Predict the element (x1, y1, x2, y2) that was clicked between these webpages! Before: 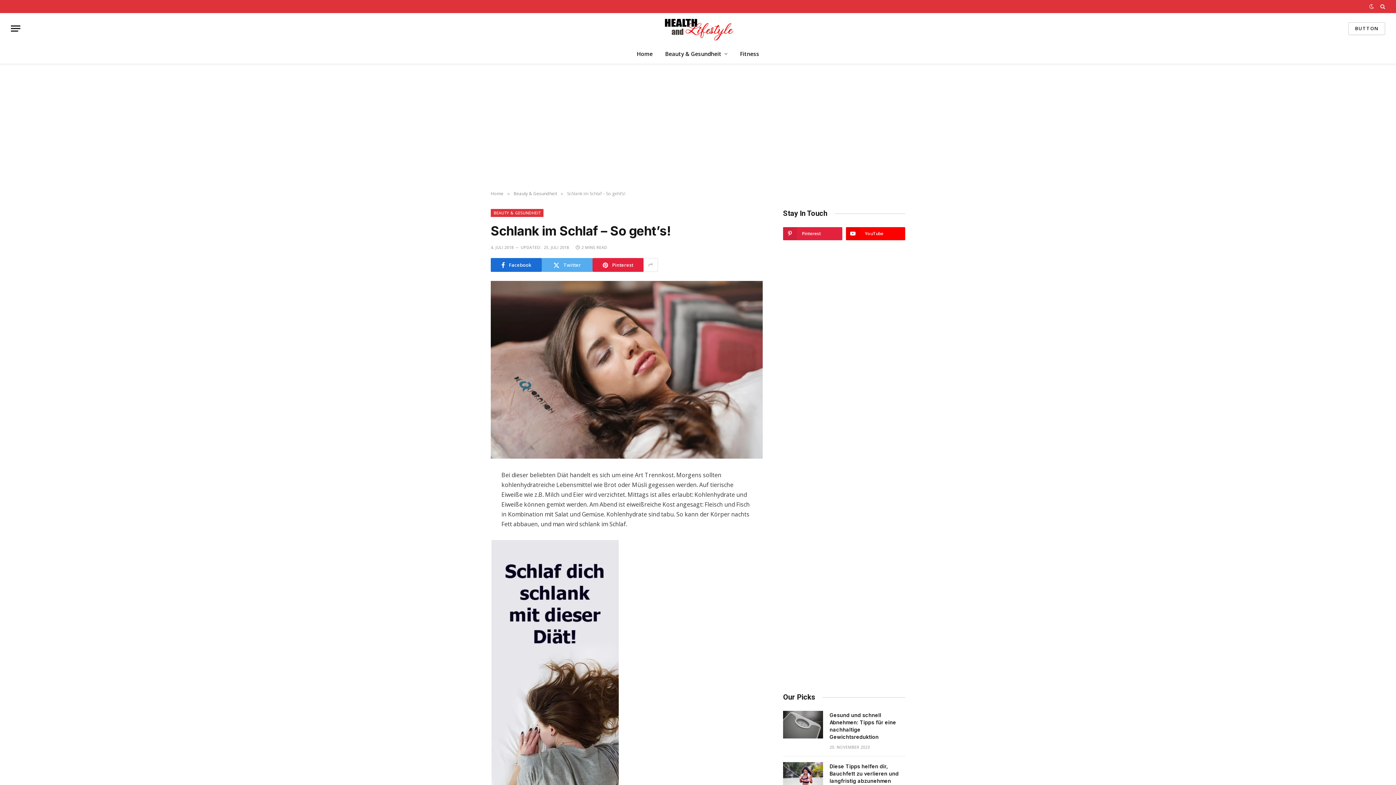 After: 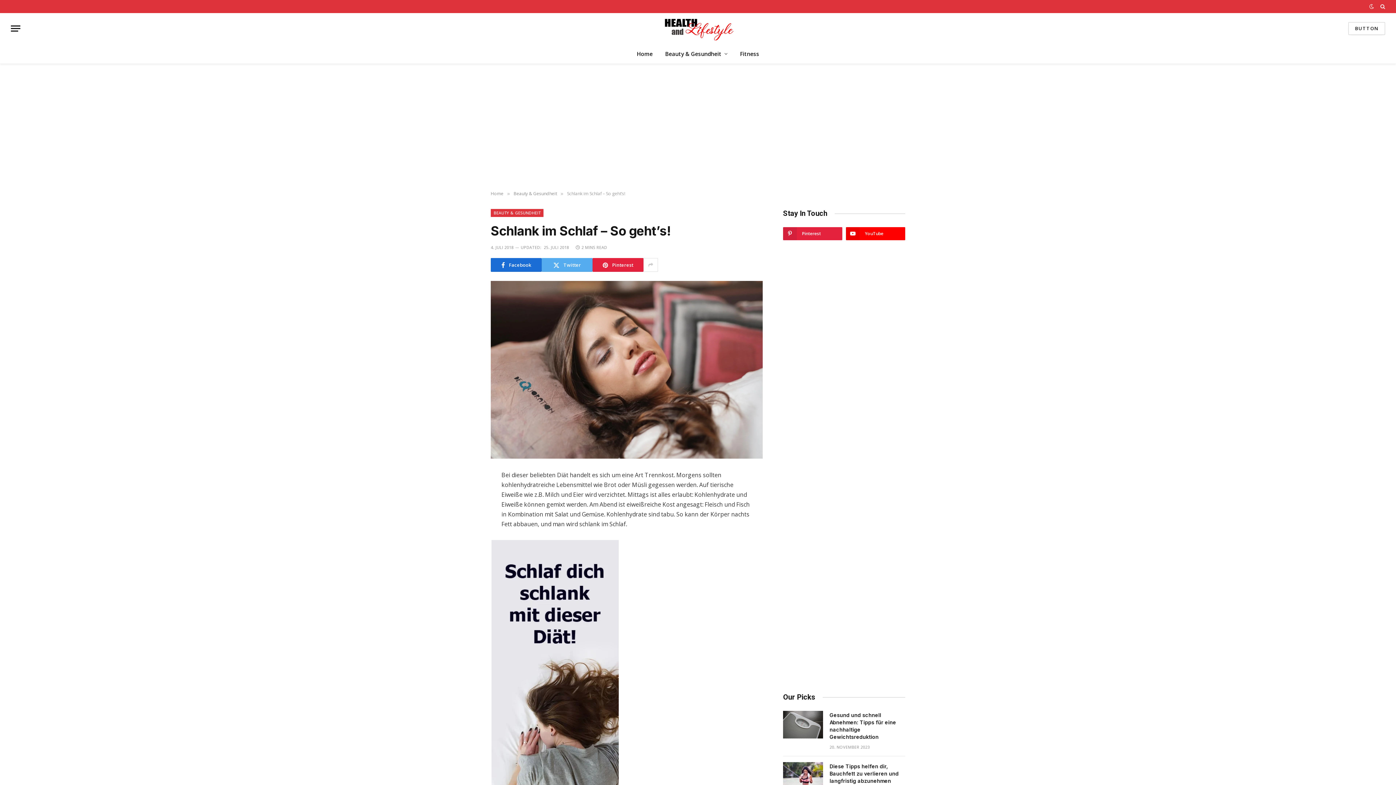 Action: bbox: (458, 548, 472, 560)